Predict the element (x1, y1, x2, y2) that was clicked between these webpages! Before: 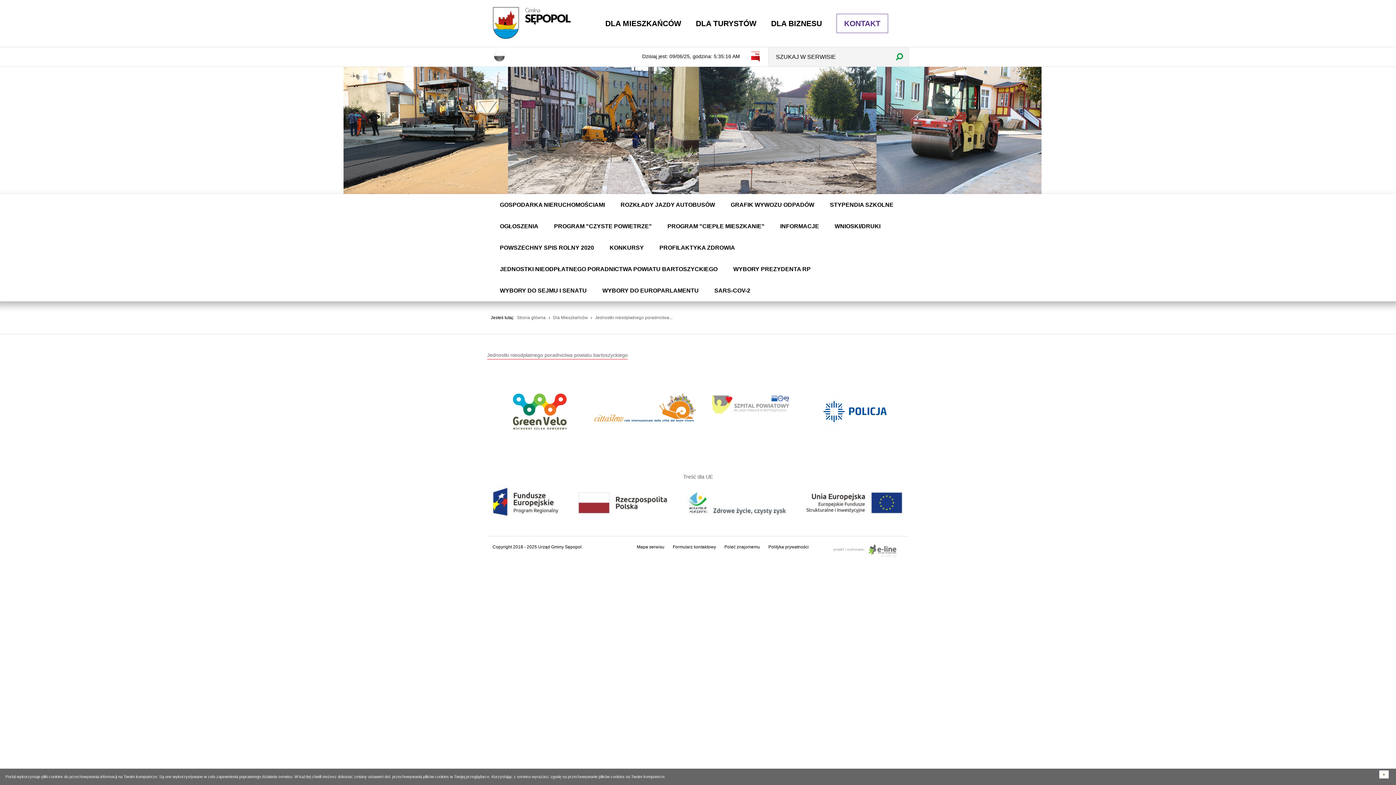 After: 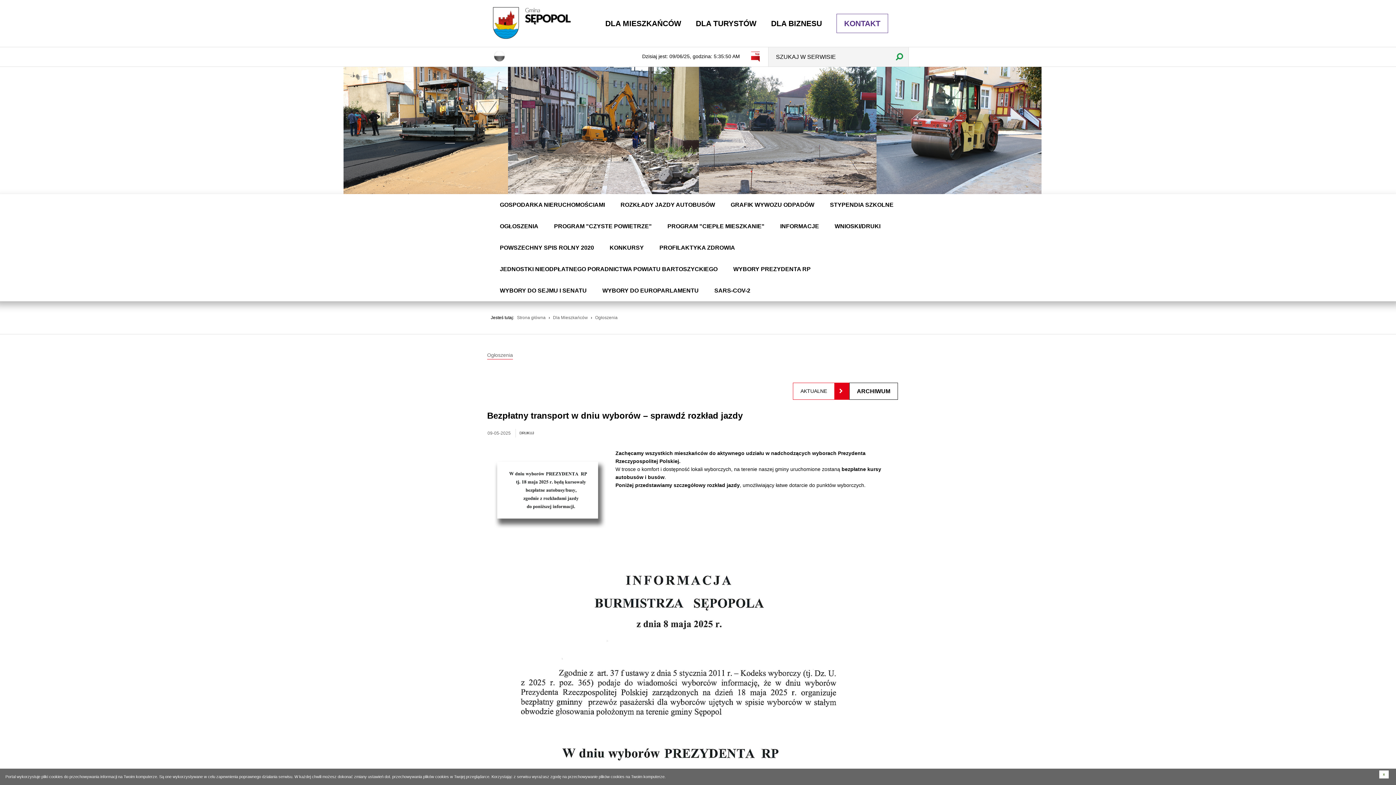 Action: bbox: (492, 215, 545, 237) label: OGŁOSZENIA